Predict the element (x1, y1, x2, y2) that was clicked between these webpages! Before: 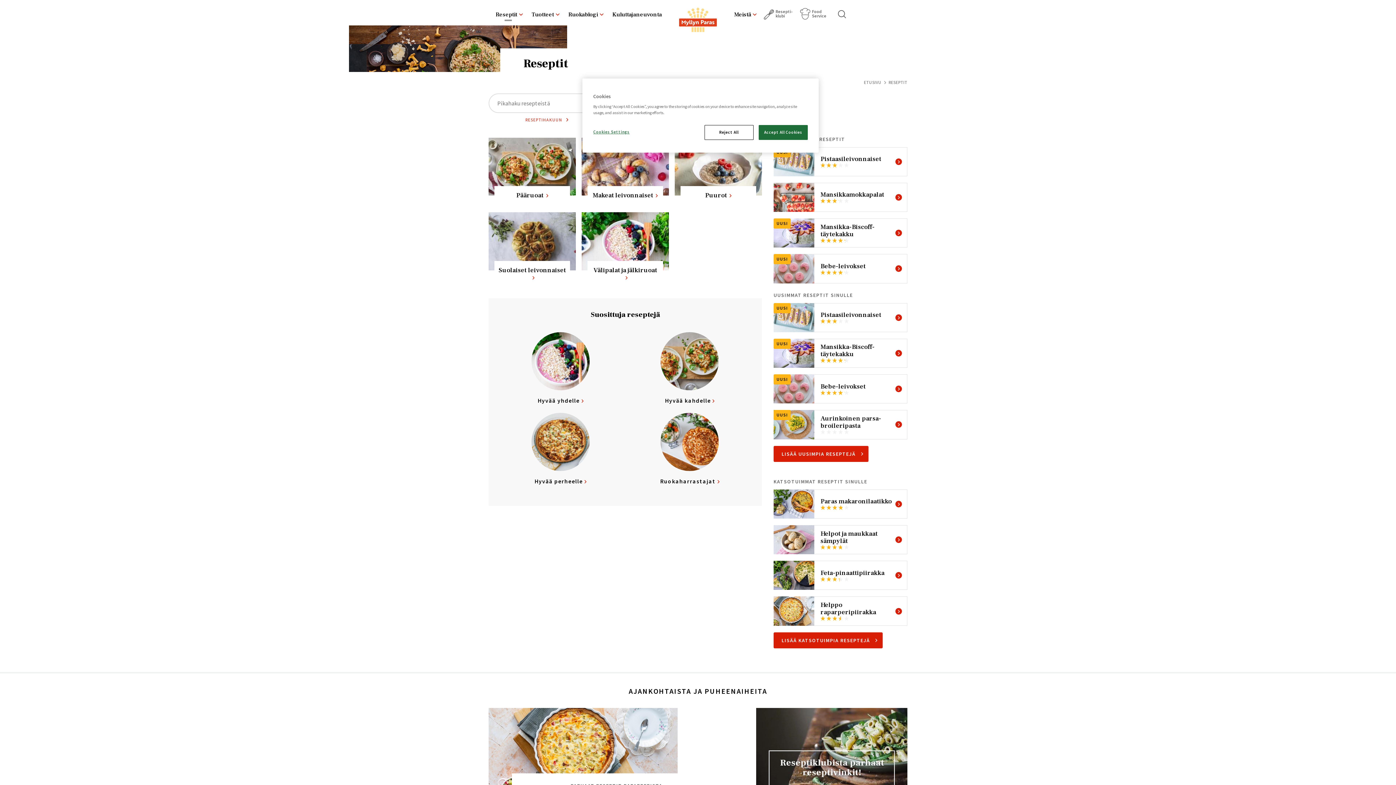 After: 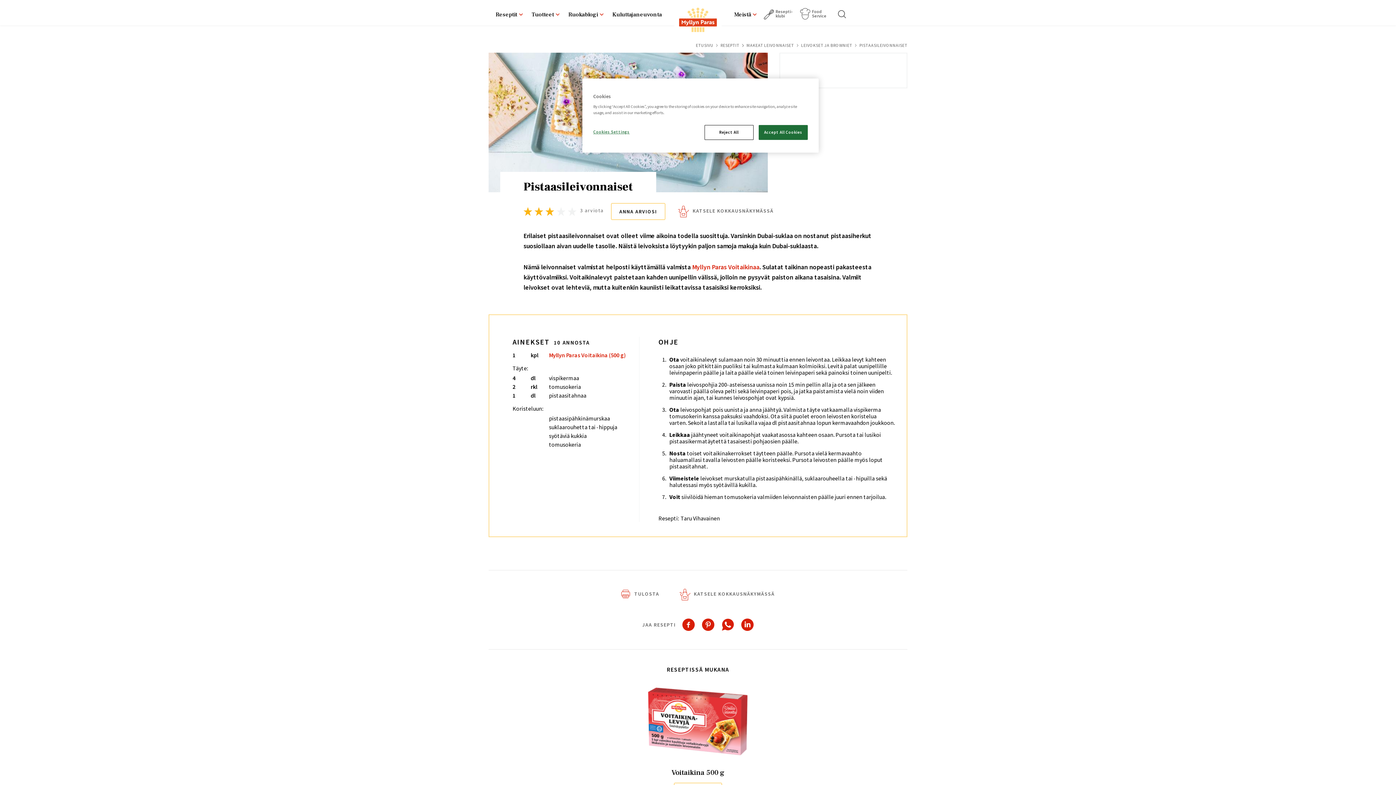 Action: label: UUSI
Pistaasileivonnaiset bbox: (773, 147, 907, 187)